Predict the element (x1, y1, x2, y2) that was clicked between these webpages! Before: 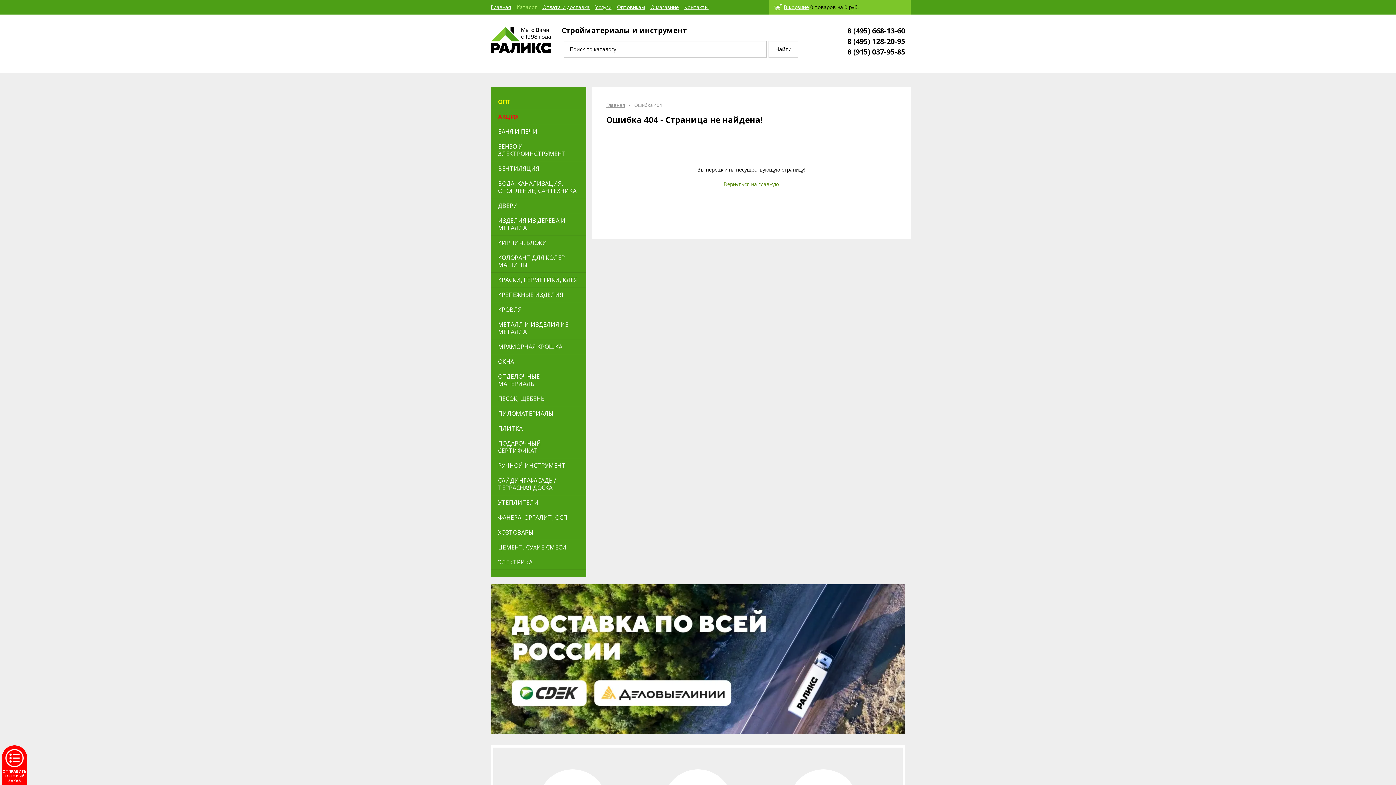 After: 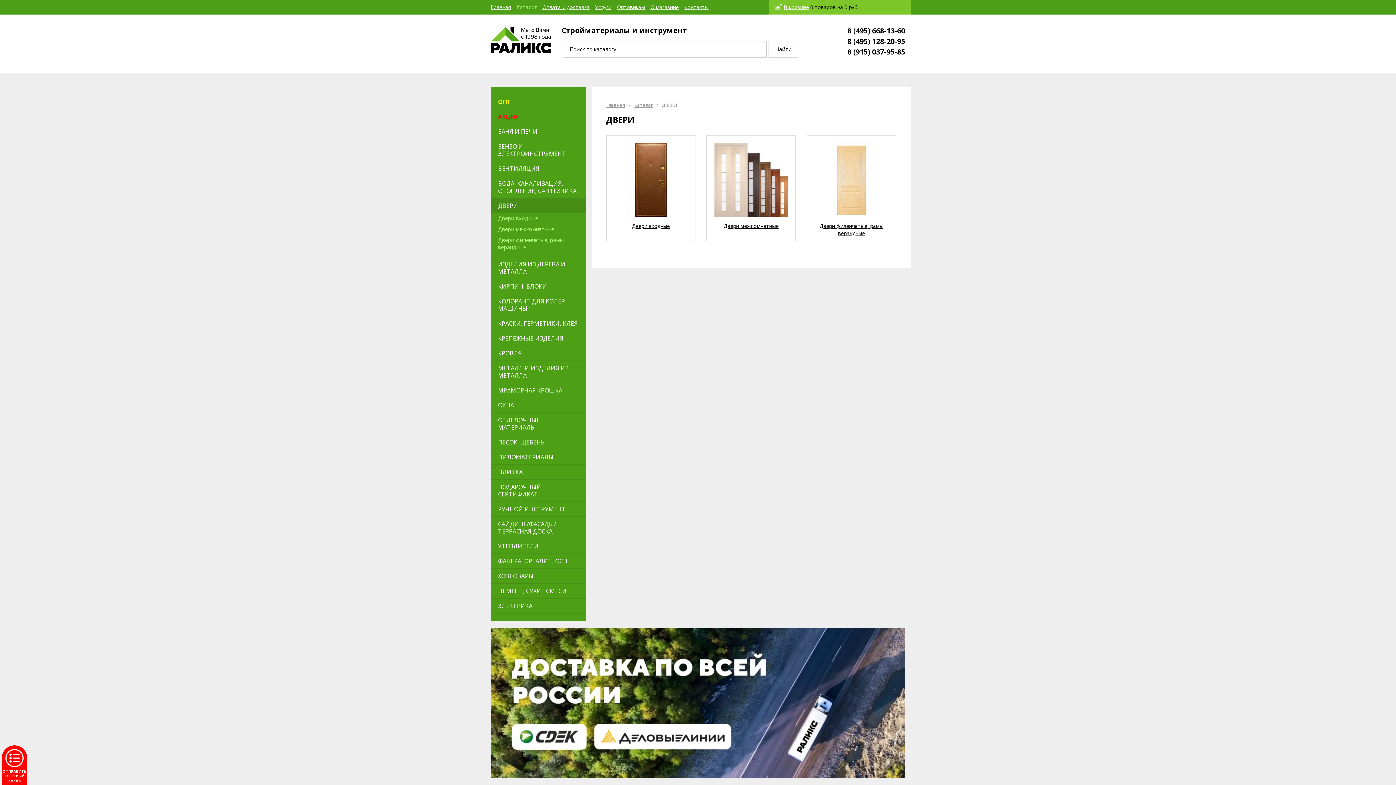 Action: bbox: (490, 198, 586, 213) label: ДВЕРИ